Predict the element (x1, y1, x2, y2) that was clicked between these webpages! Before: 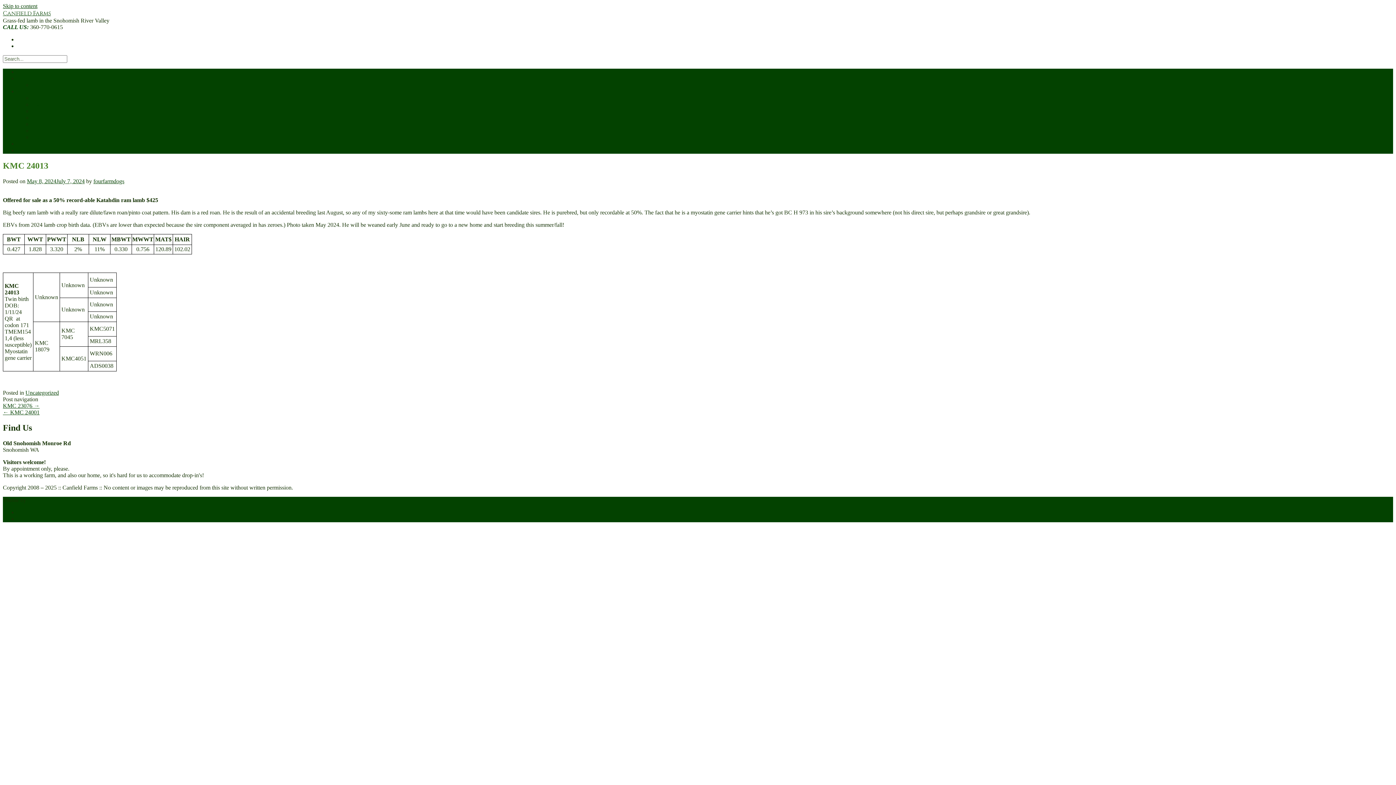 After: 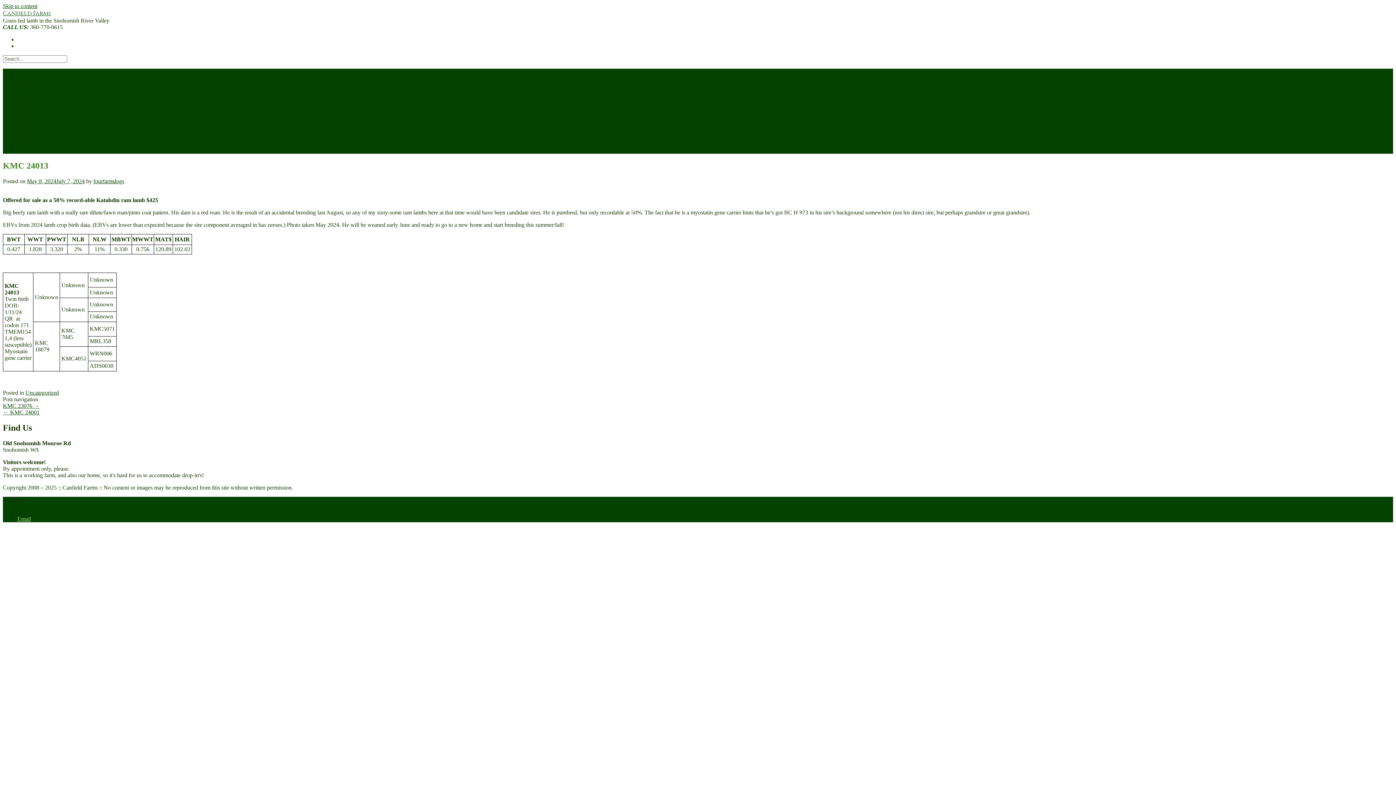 Action: bbox: (17, 515, 30, 522) label: Email